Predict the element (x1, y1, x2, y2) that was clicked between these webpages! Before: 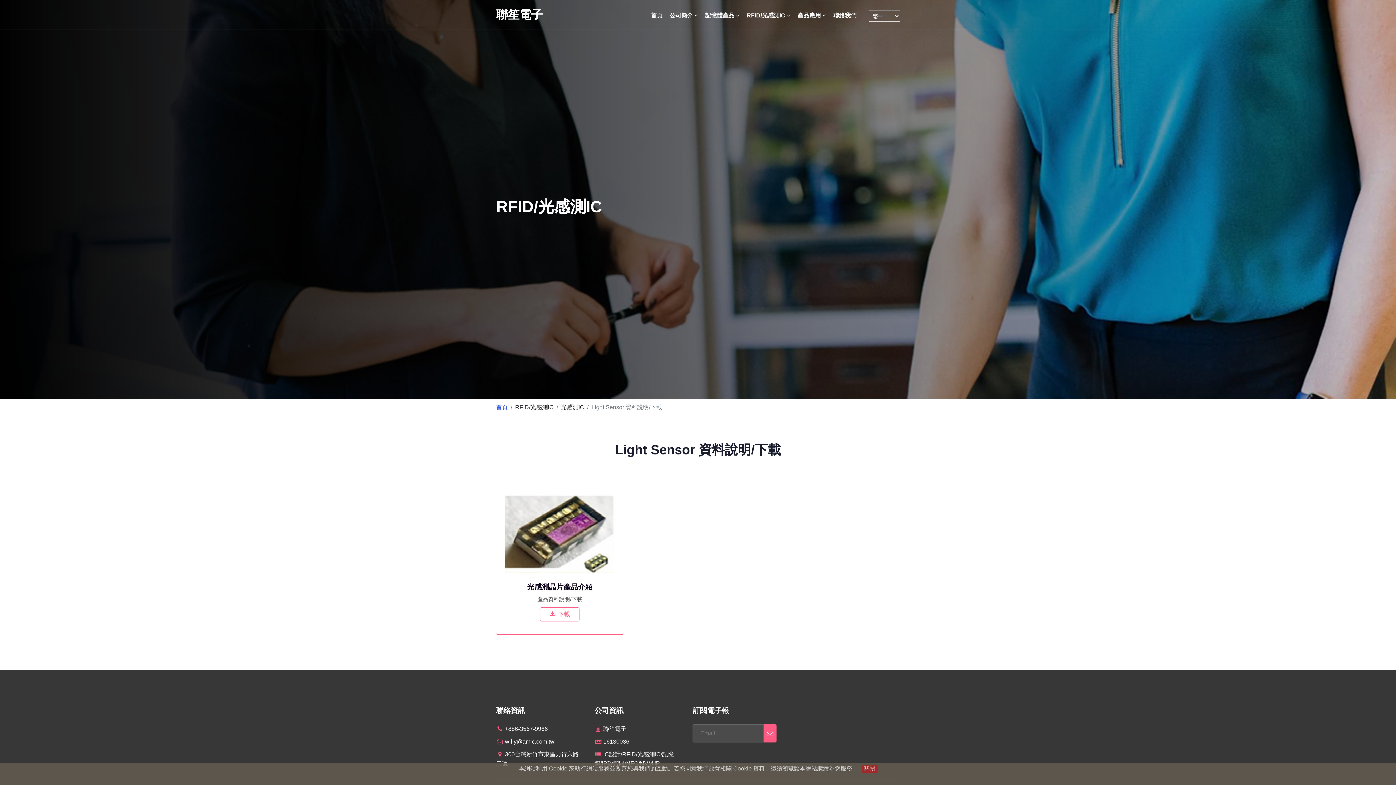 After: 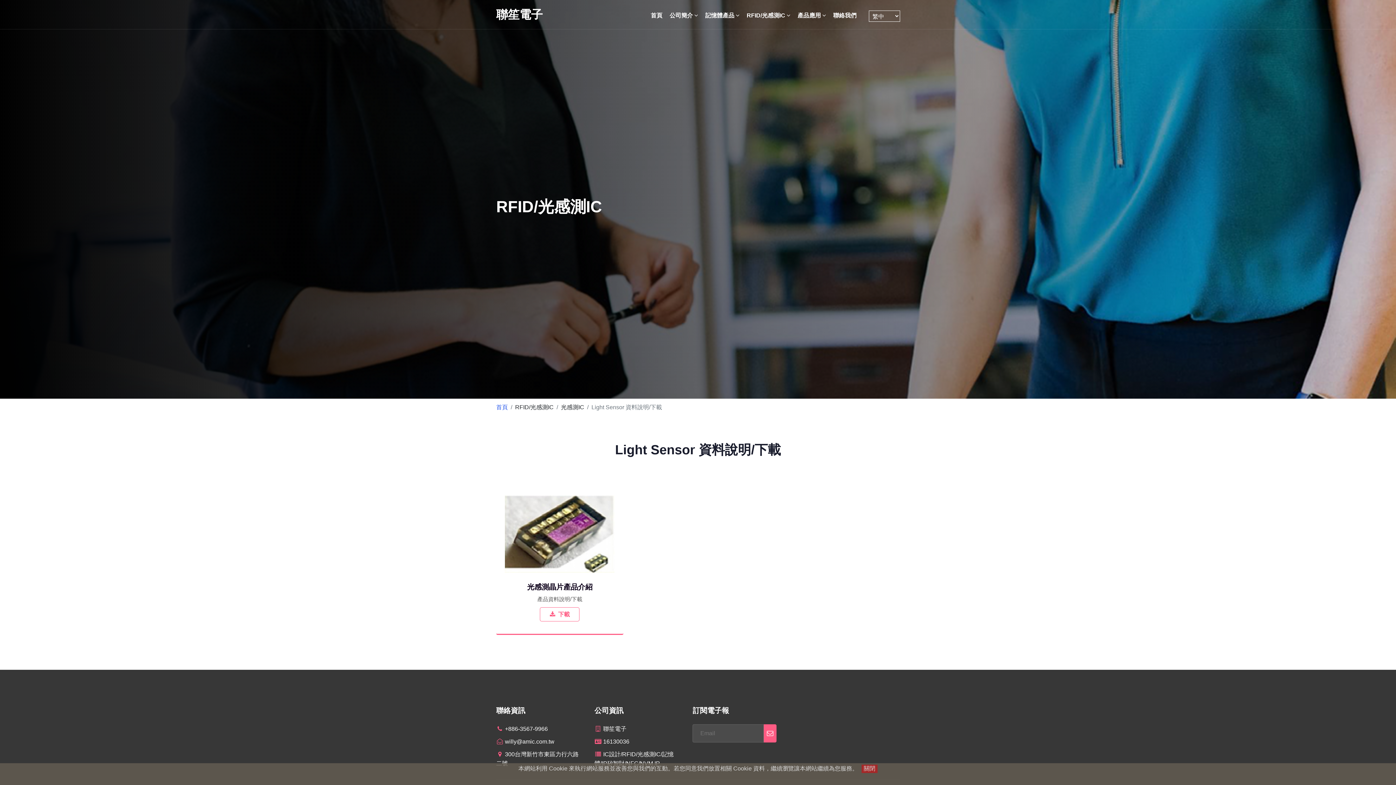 Action: bbox: (764, 724, 776, 743)